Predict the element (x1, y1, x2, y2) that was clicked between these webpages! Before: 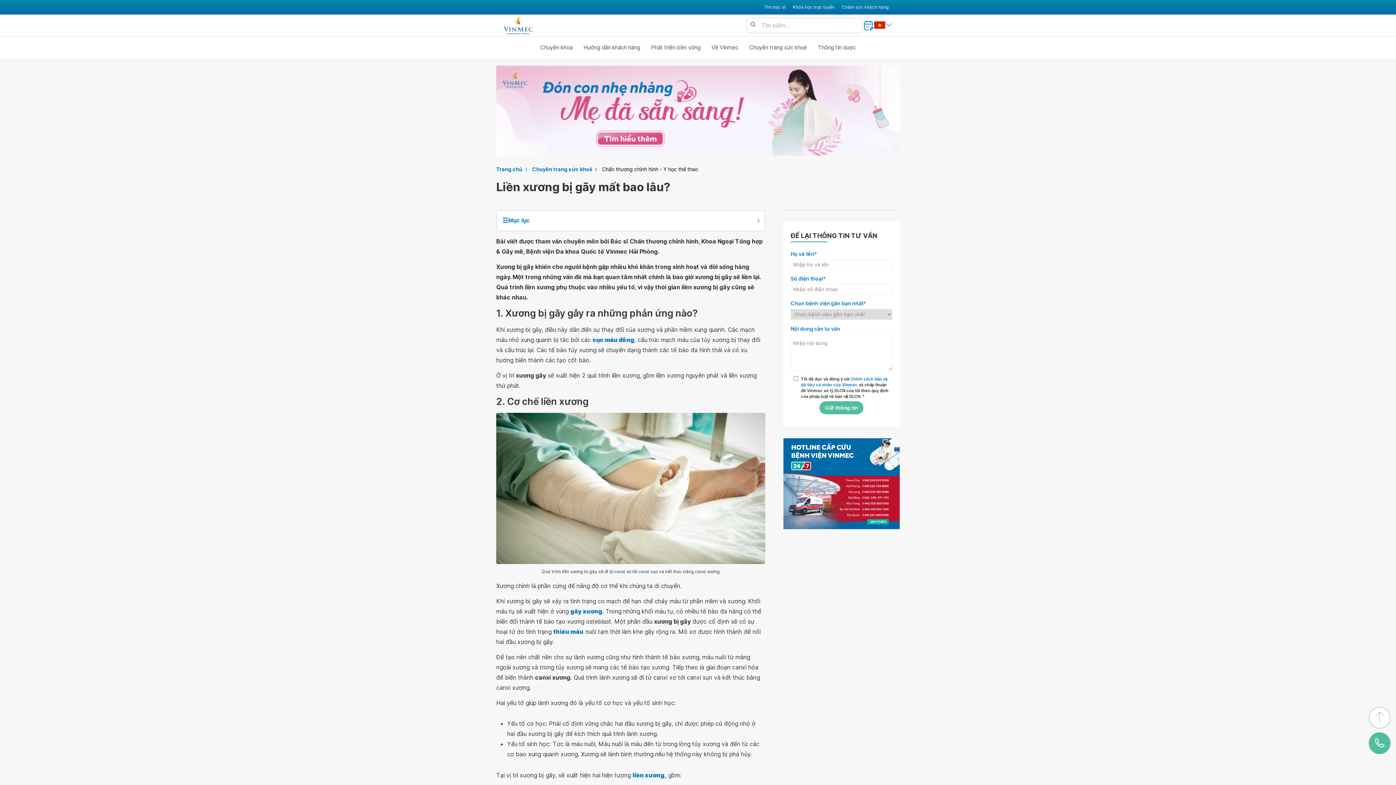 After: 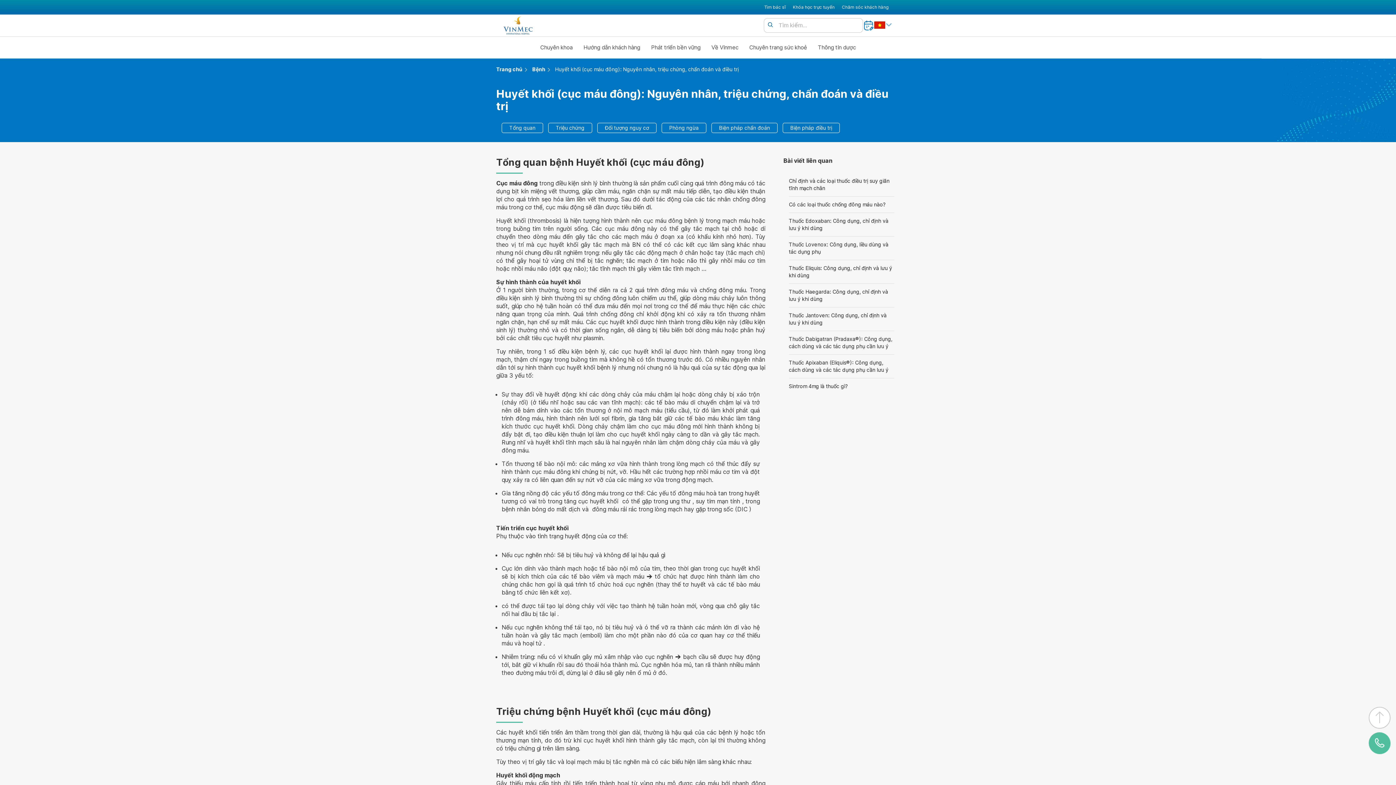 Action: bbox: (592, 334, 633, 345) label: cục máu đông